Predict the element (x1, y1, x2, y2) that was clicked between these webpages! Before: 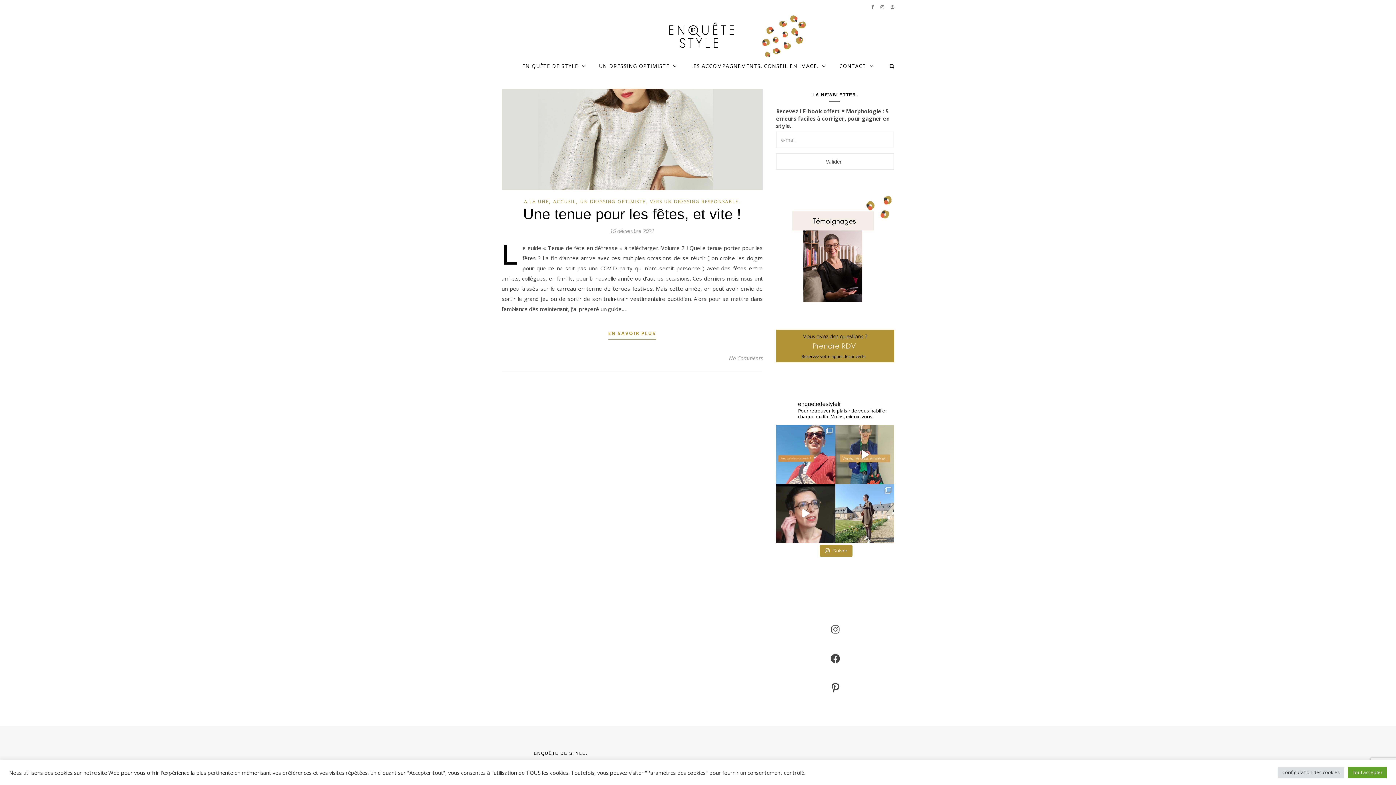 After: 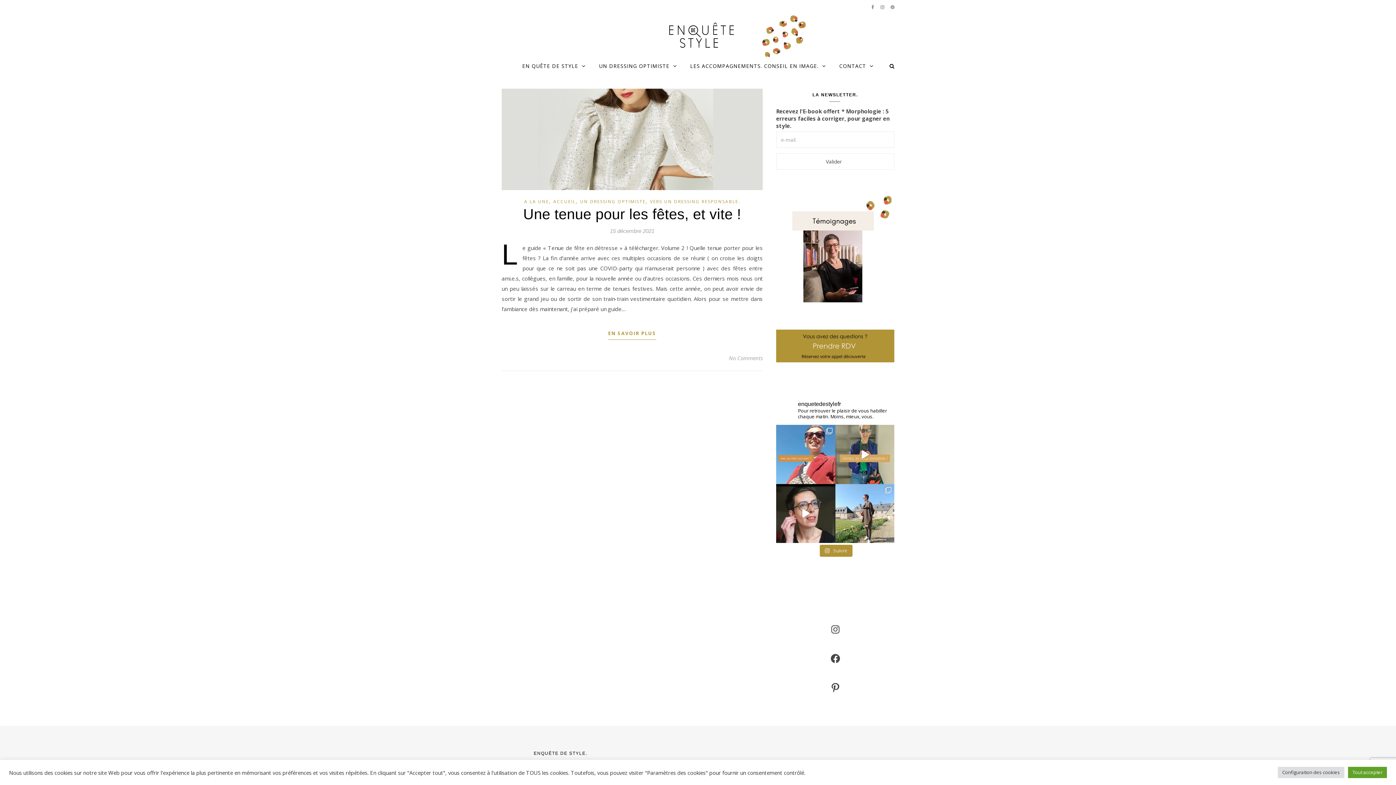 Action: bbox: (819, 545, 852, 557) label:  Suivre